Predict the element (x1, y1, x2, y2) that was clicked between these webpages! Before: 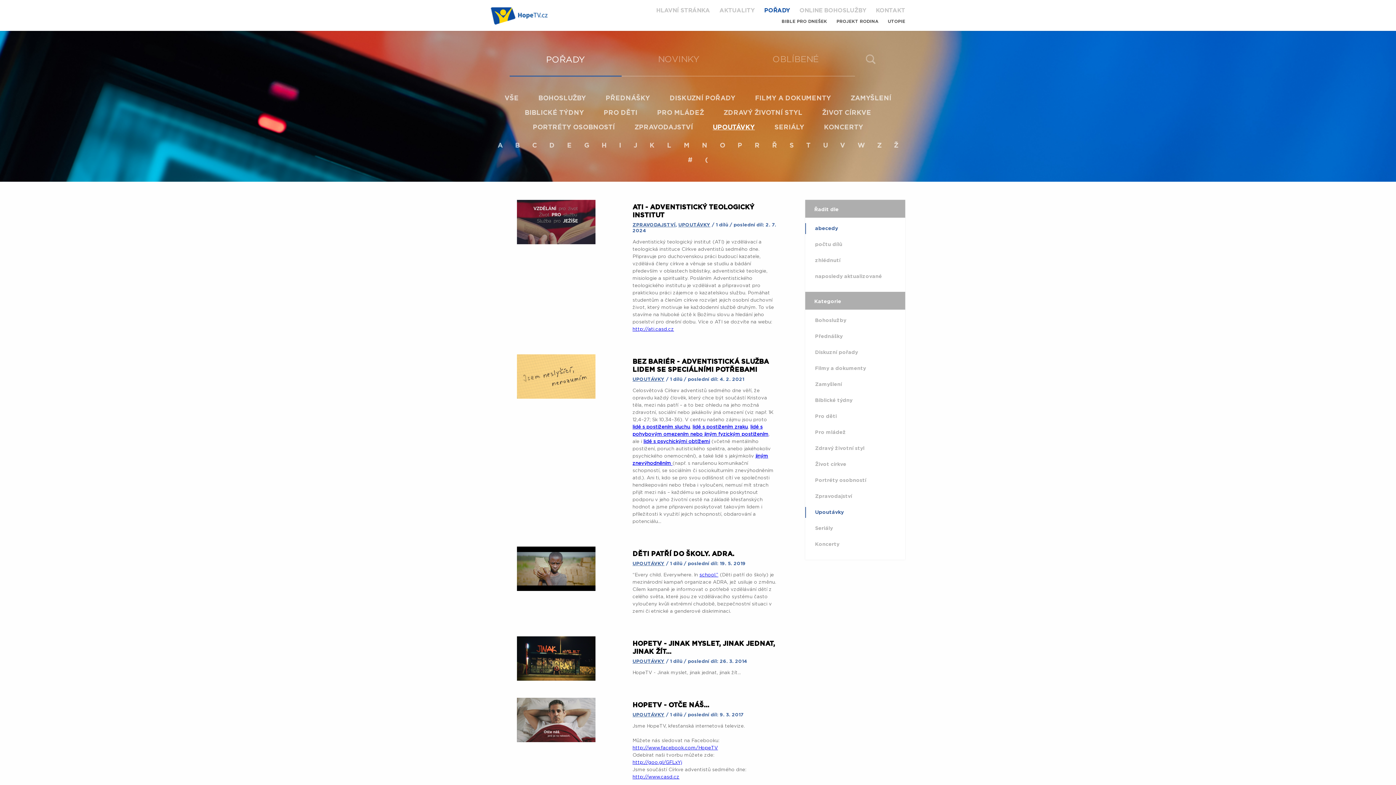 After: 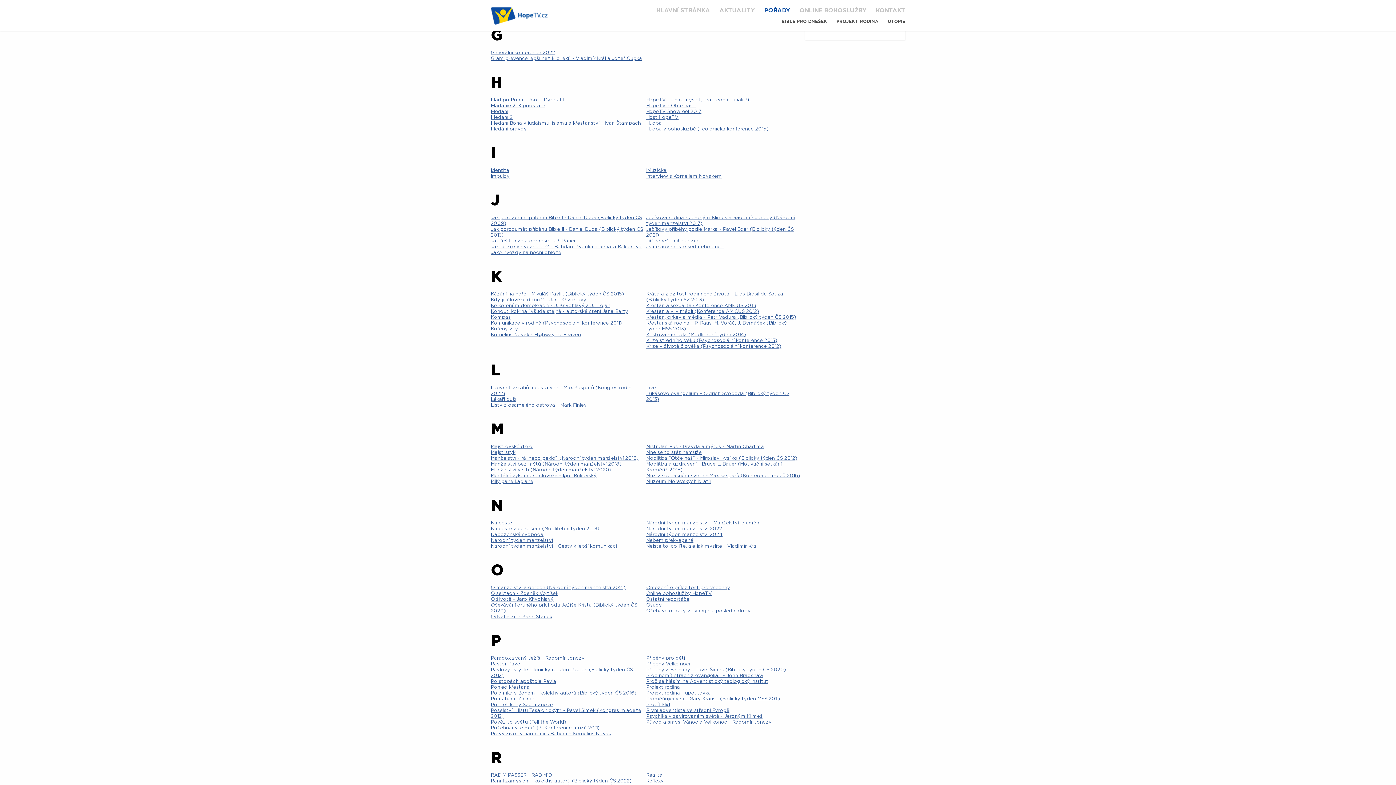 Action: label: G bbox: (582, 140, 591, 150)